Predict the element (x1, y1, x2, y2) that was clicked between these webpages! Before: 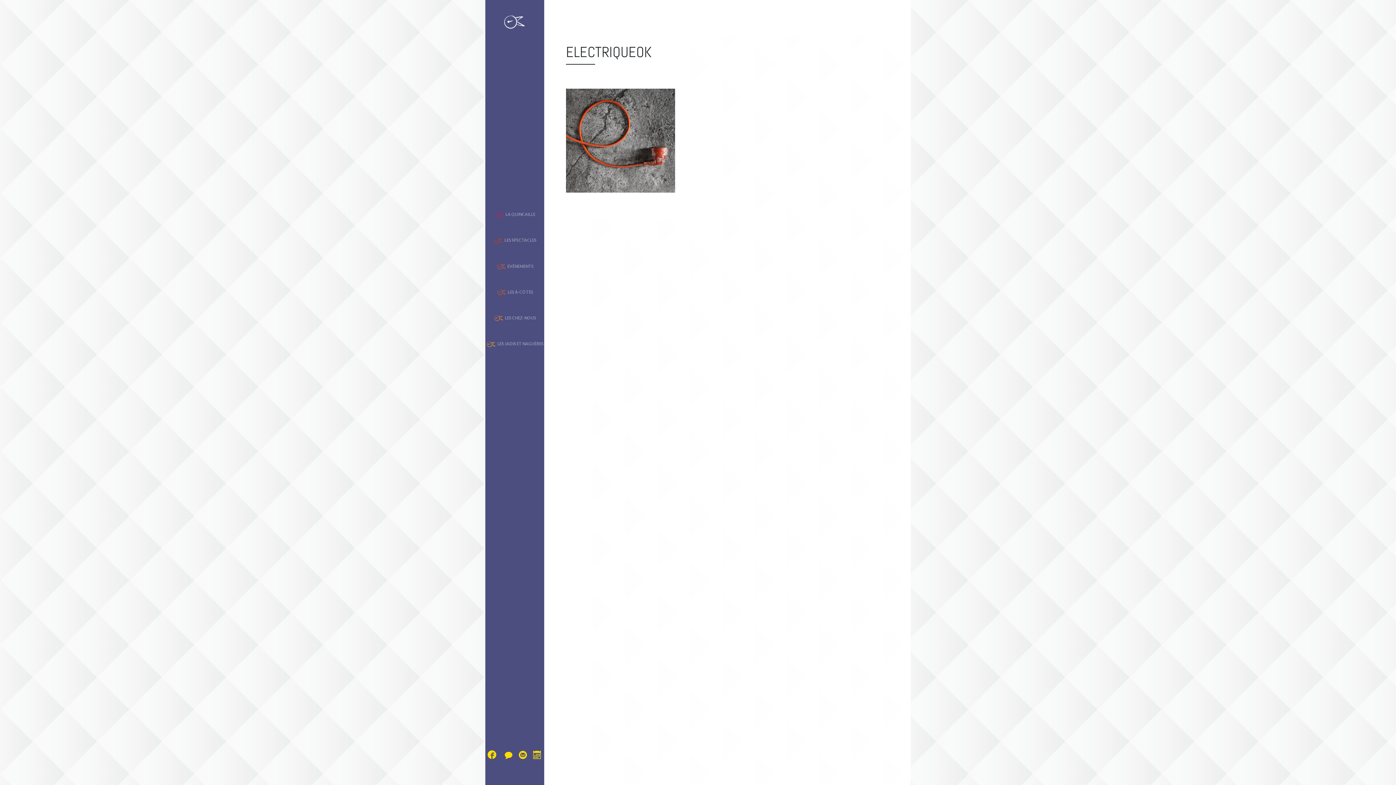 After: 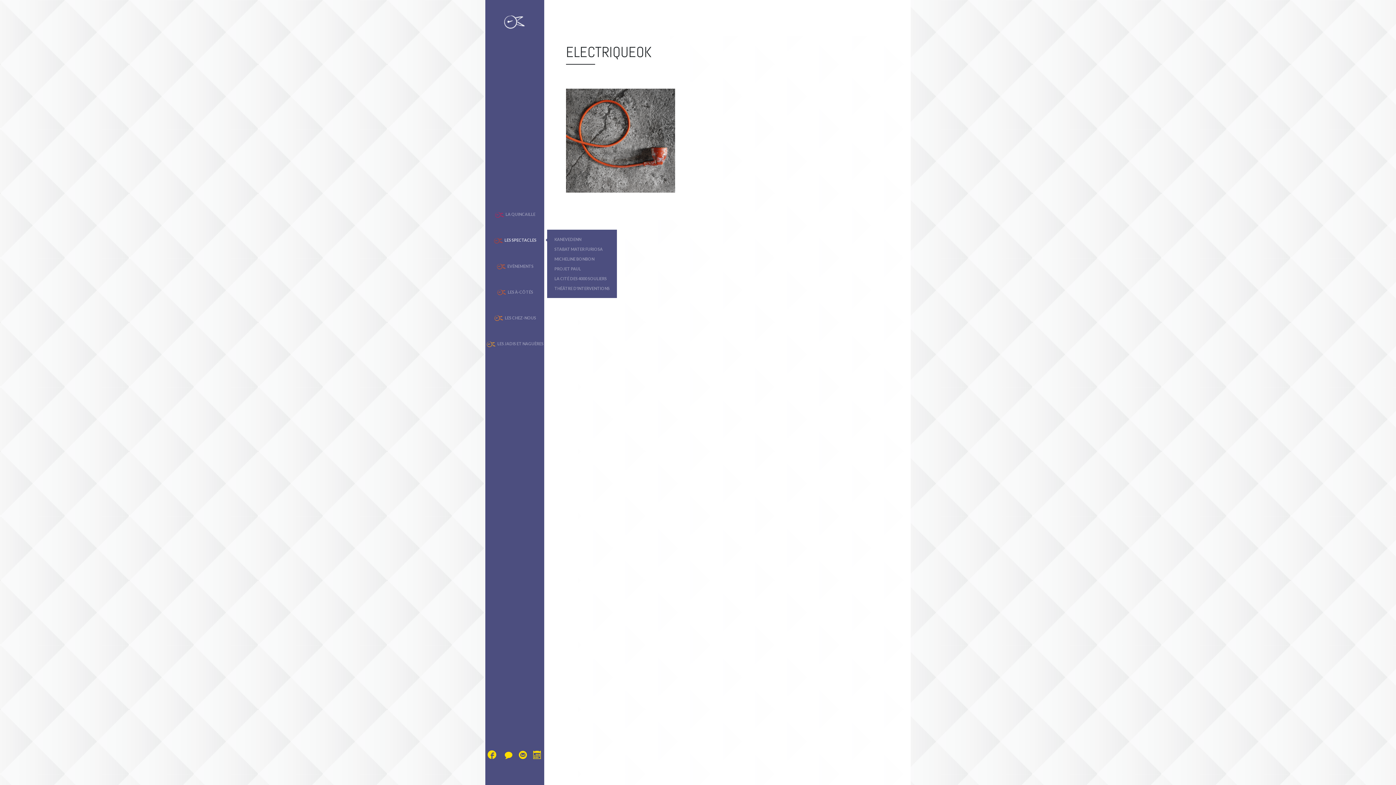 Action: label: LES SPECTACLES bbox: (492, 227, 536, 253)